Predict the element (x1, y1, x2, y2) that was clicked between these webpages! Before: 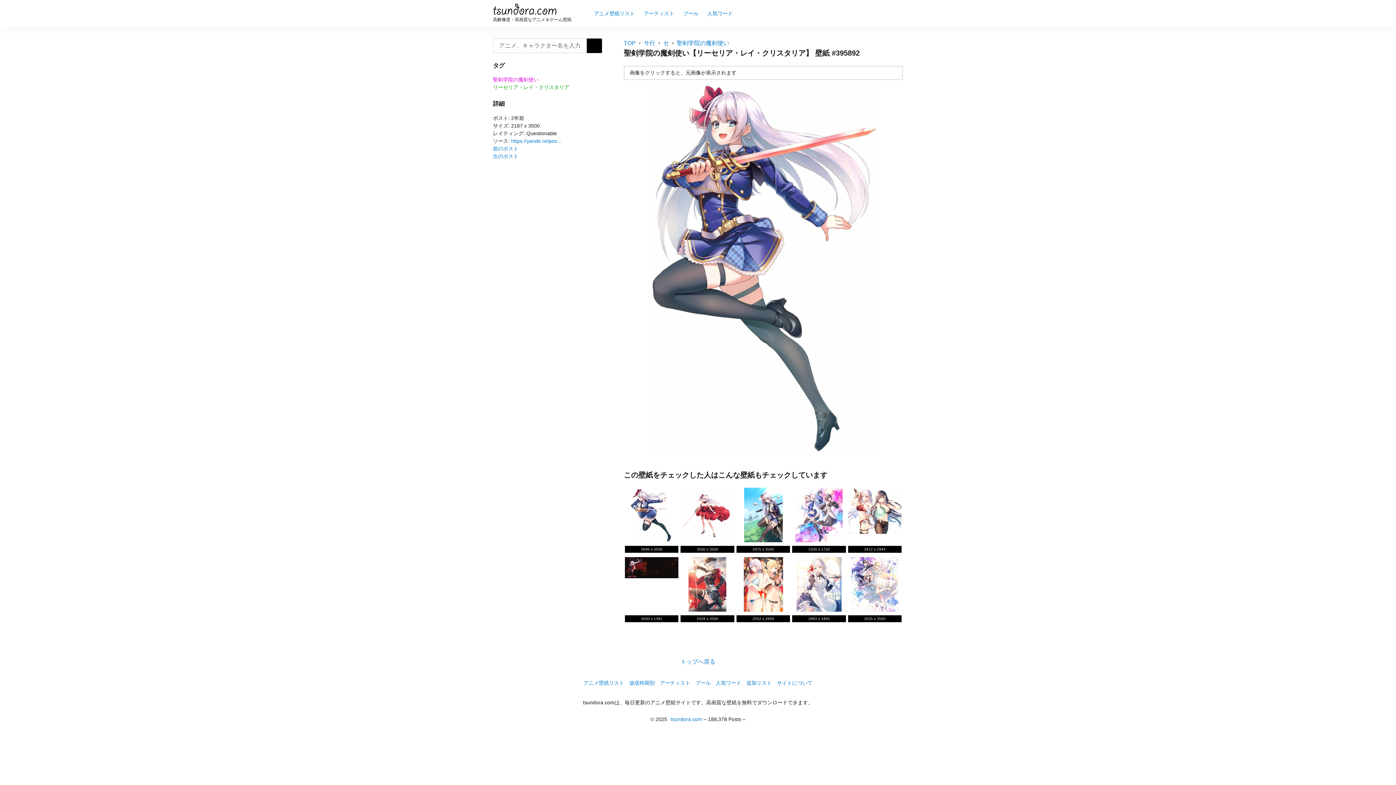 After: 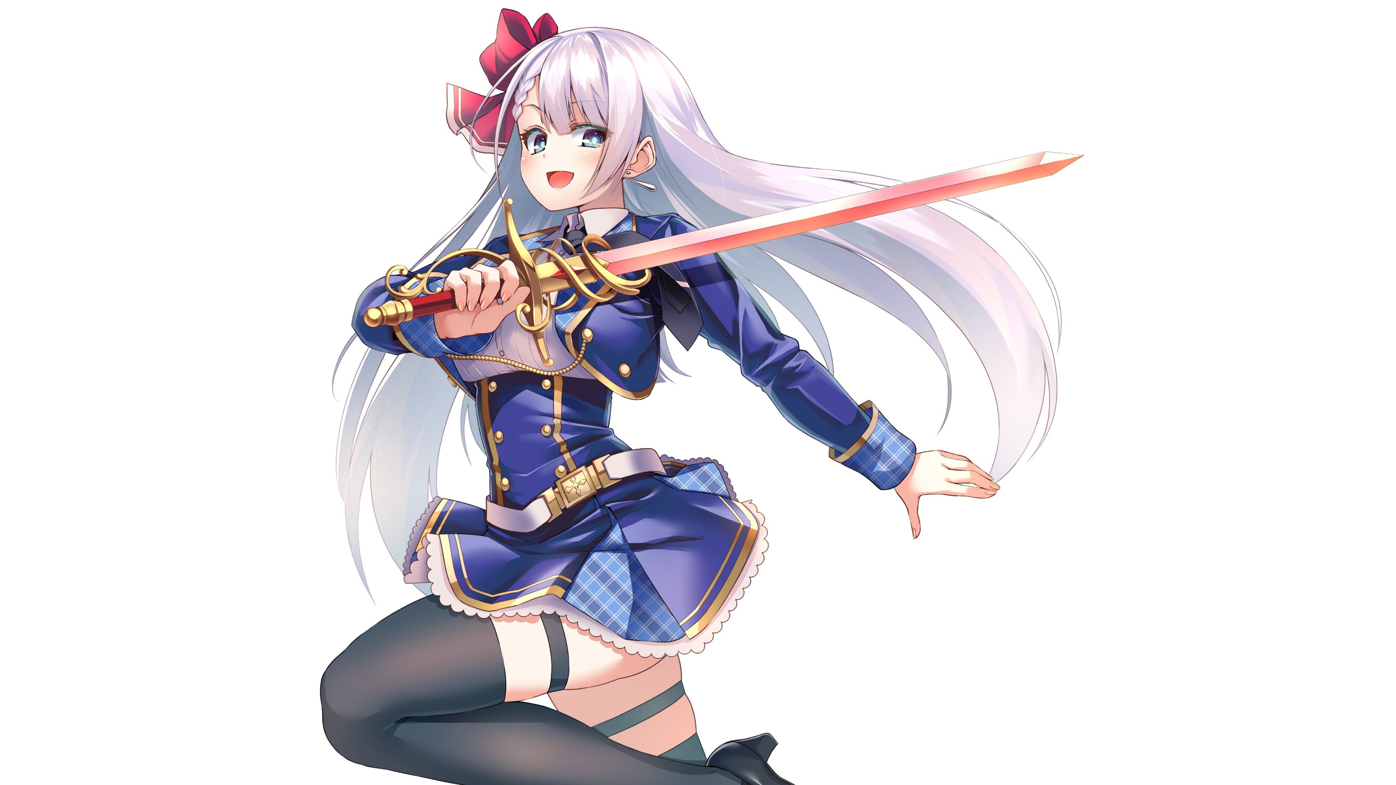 Action: bbox: (624, 83, 903, 456)